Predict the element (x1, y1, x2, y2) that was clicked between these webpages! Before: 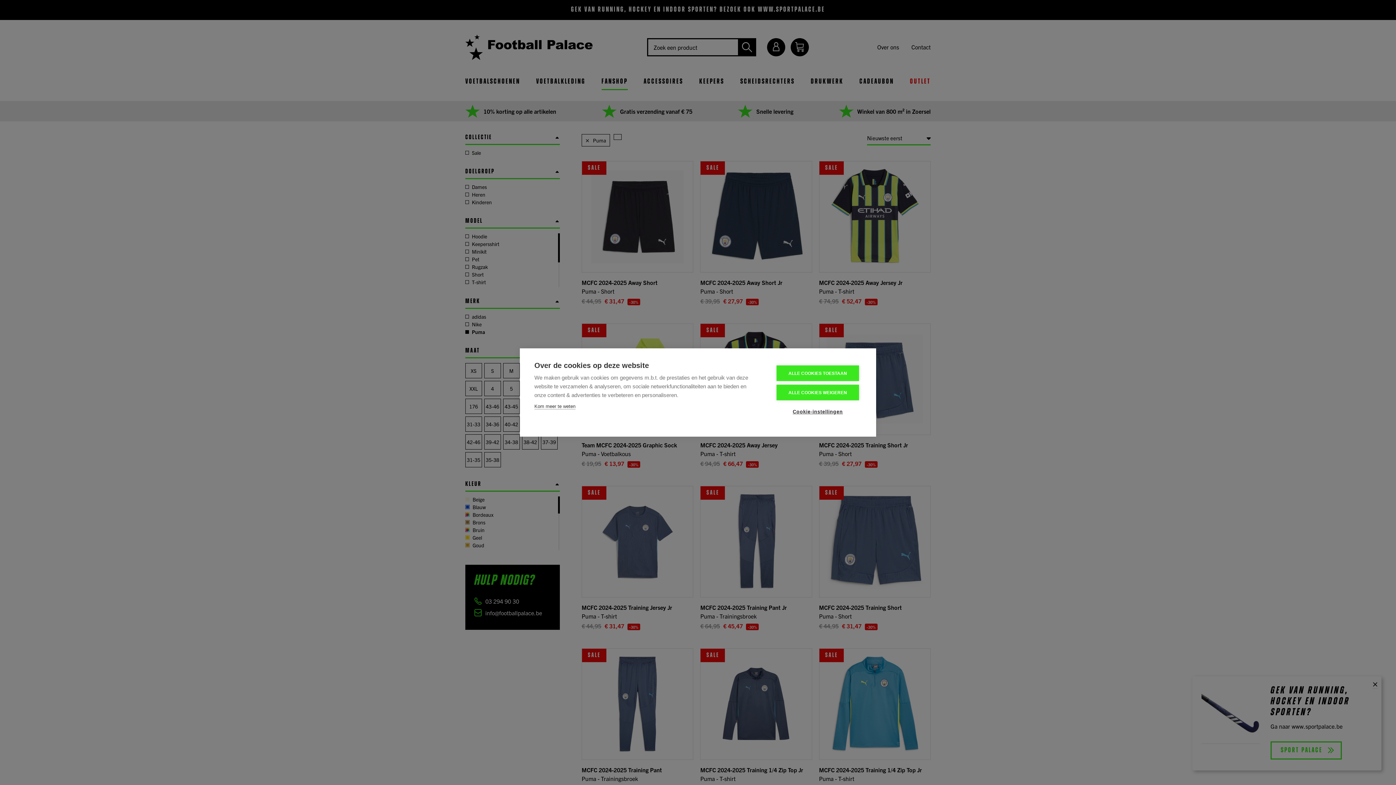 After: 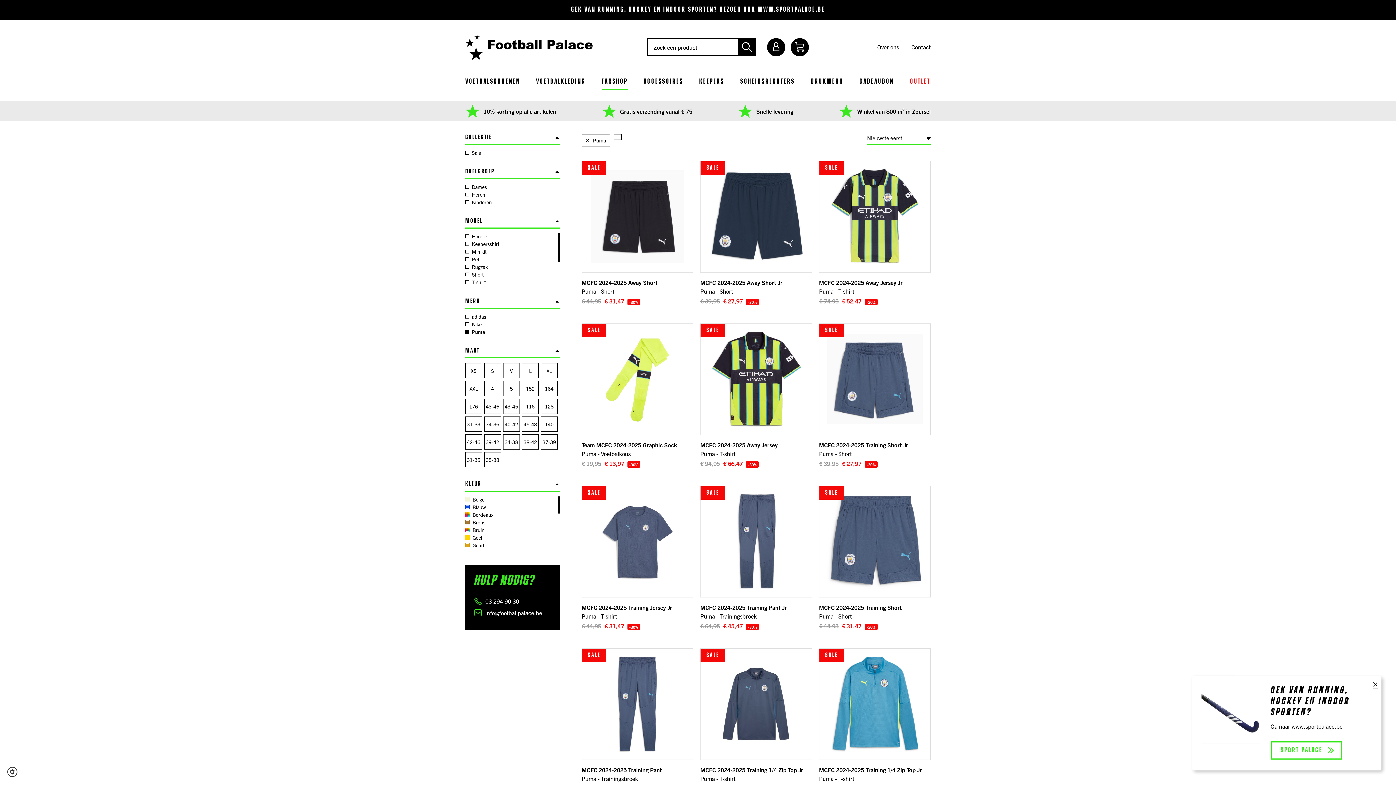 Action: bbox: (776, 384, 859, 400) label: ALLE COOKIES WEIGEREN